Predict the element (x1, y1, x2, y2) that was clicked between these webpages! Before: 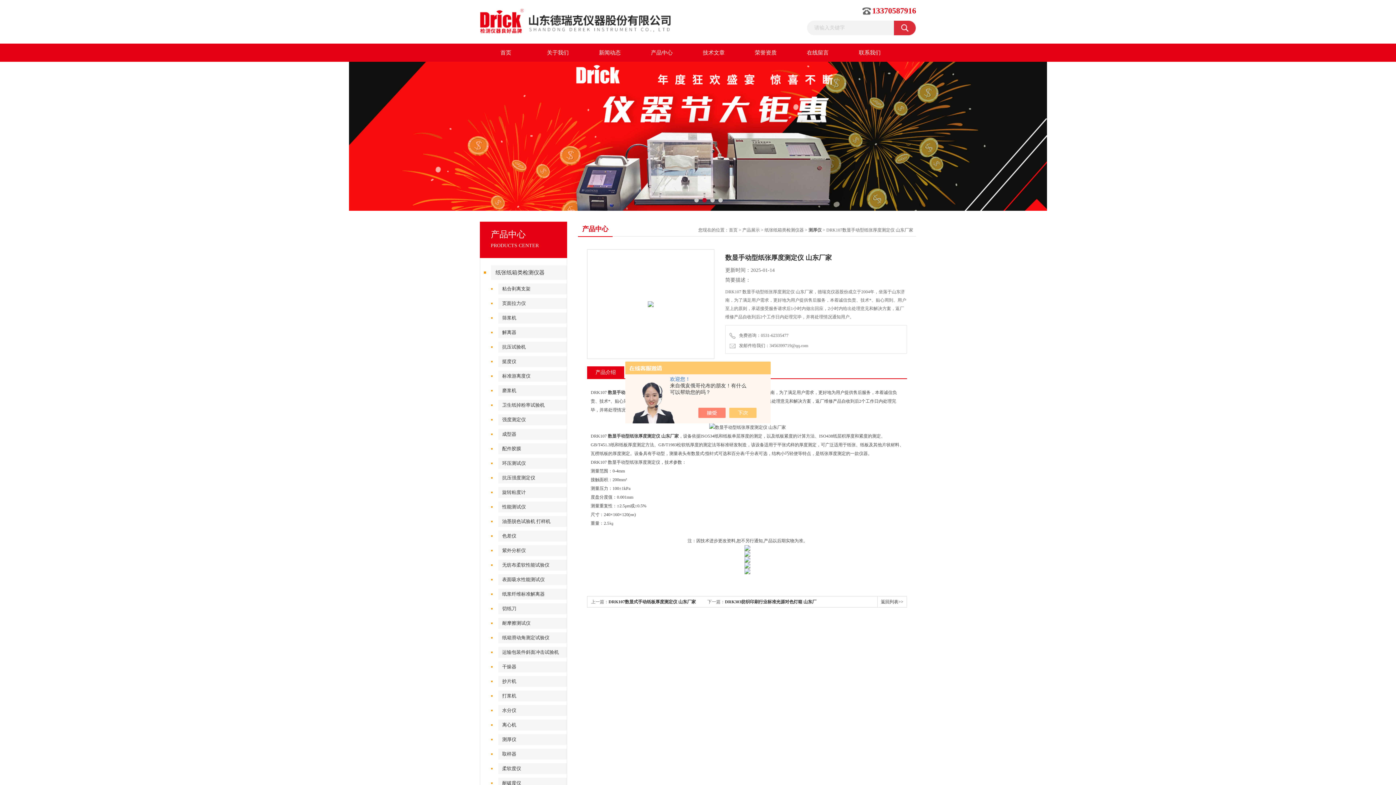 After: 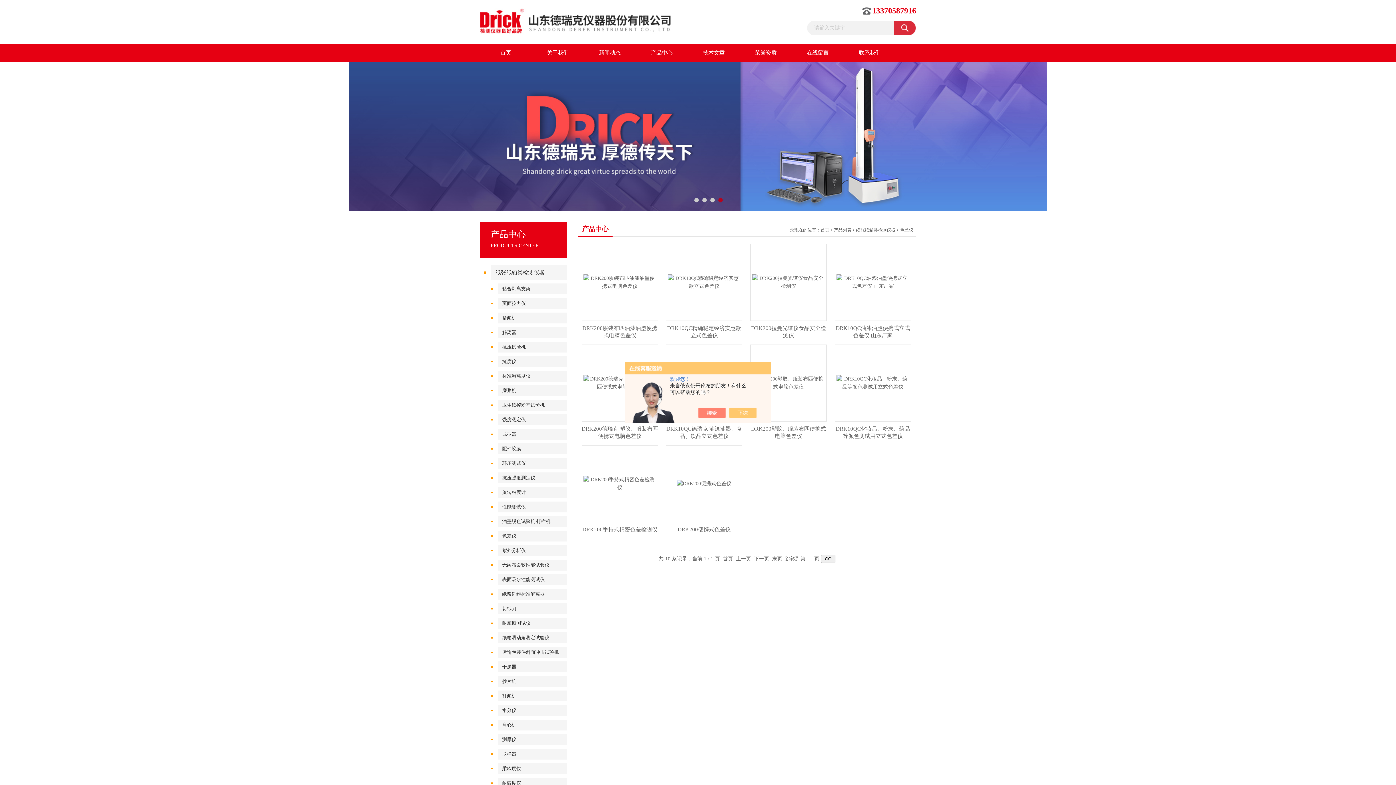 Action: label: 色差仪 bbox: (498, 530, 571, 541)